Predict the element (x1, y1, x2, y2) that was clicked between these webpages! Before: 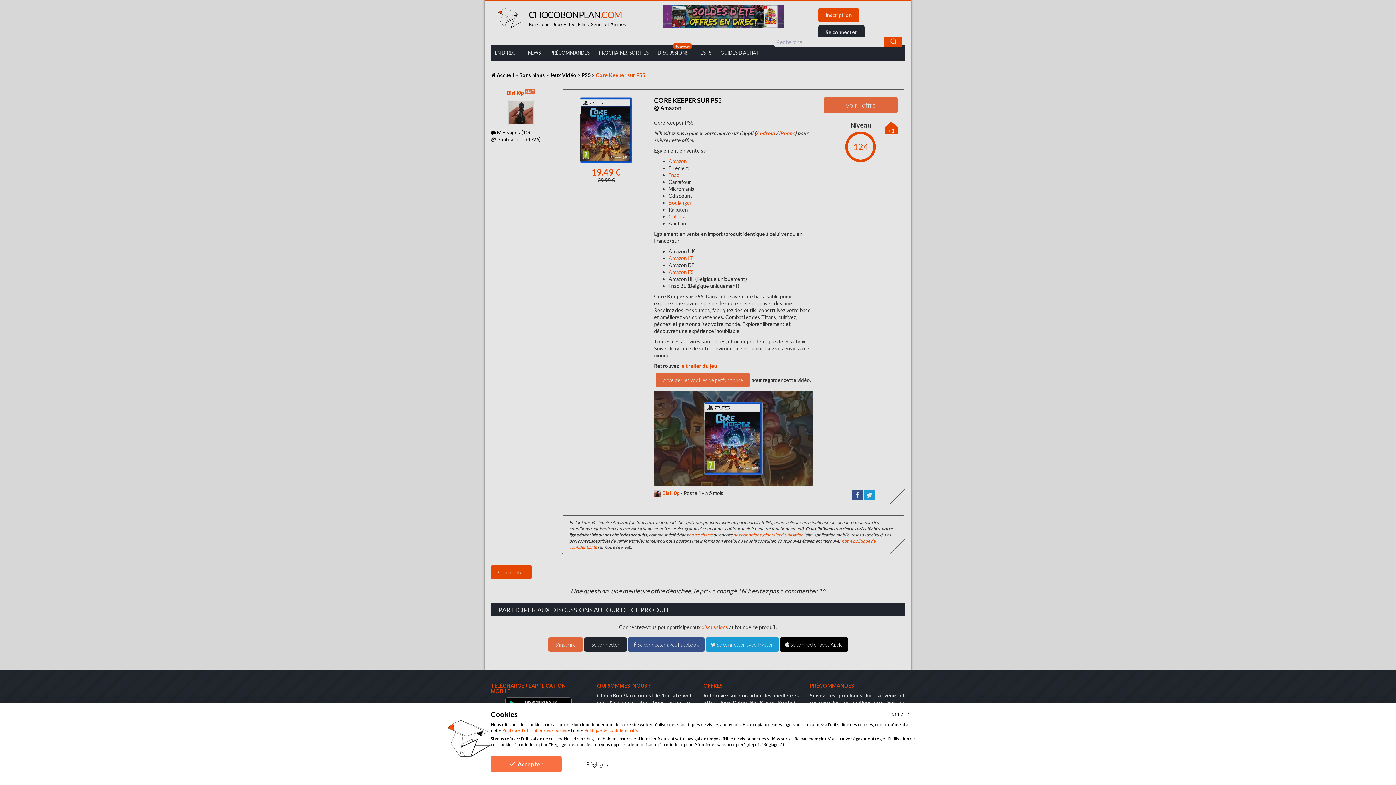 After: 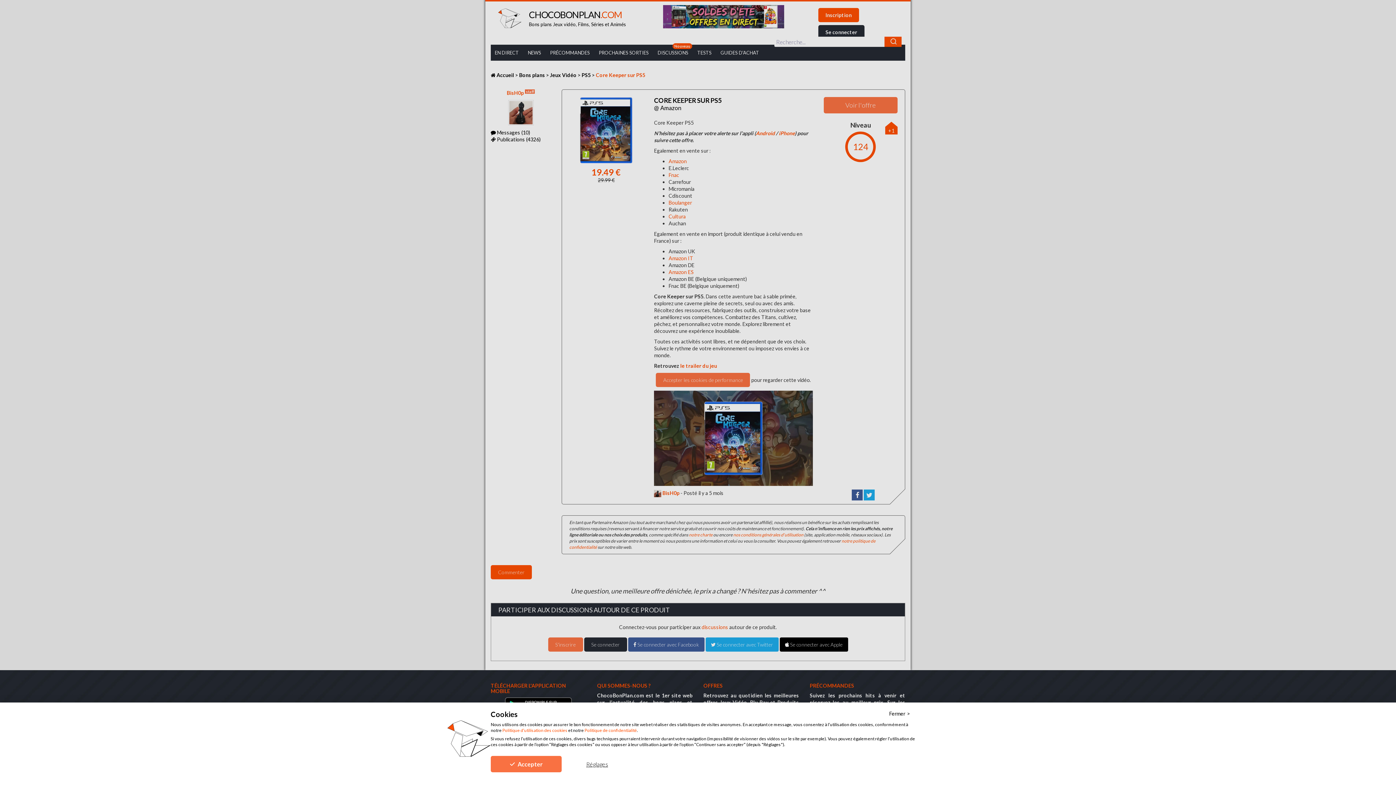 Action: label: Politique de confidentialité bbox: (584, 728, 637, 733)